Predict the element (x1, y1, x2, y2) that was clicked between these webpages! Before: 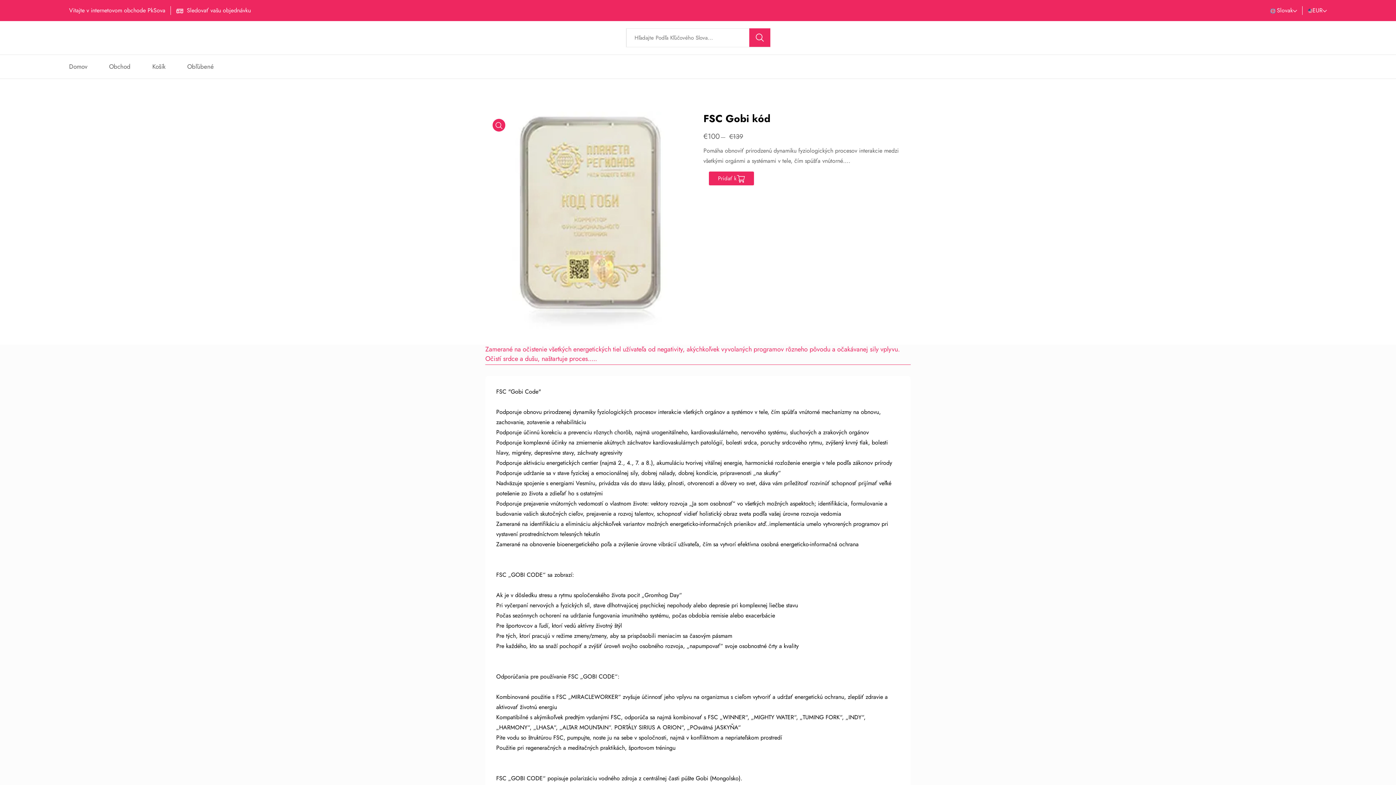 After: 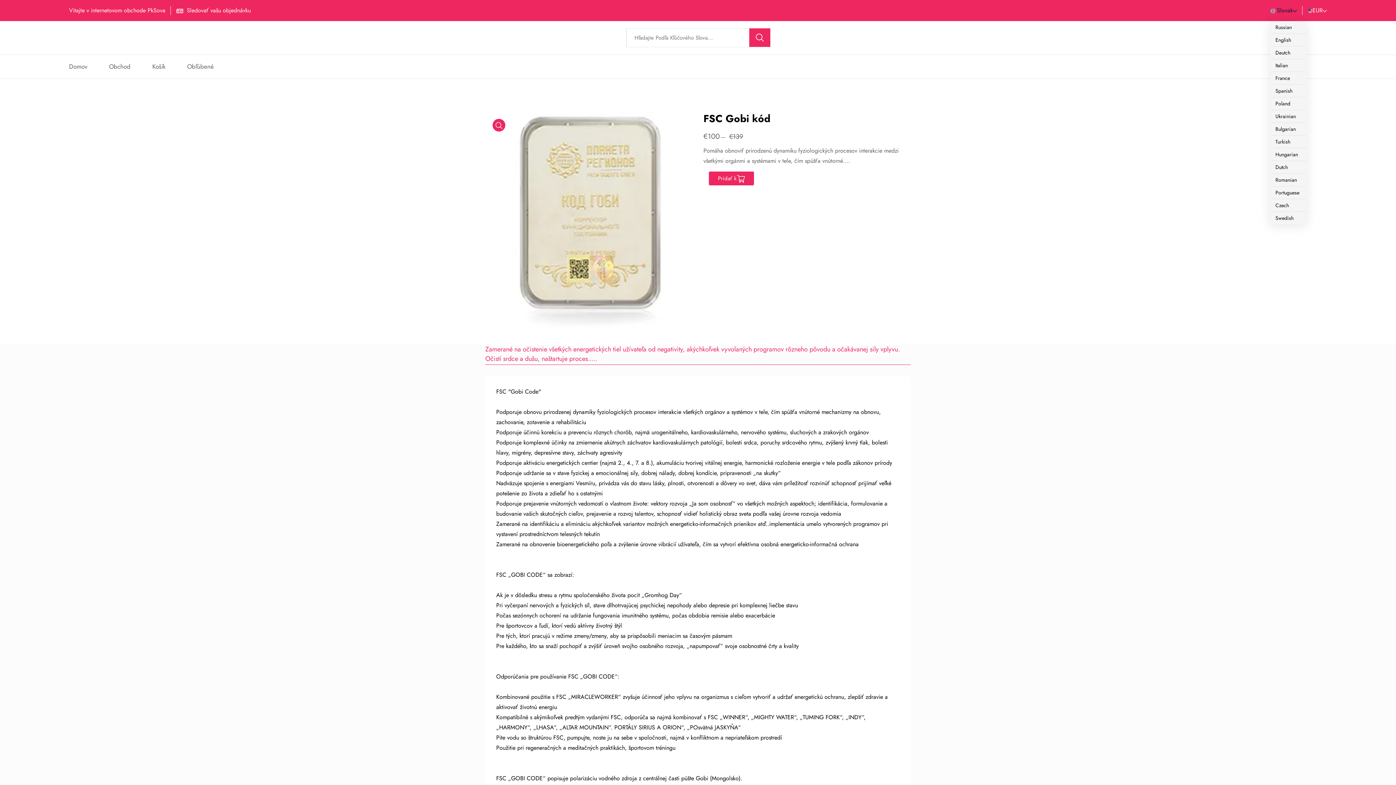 Action: label: Slovak bbox: (1270, 6, 1297, 14)